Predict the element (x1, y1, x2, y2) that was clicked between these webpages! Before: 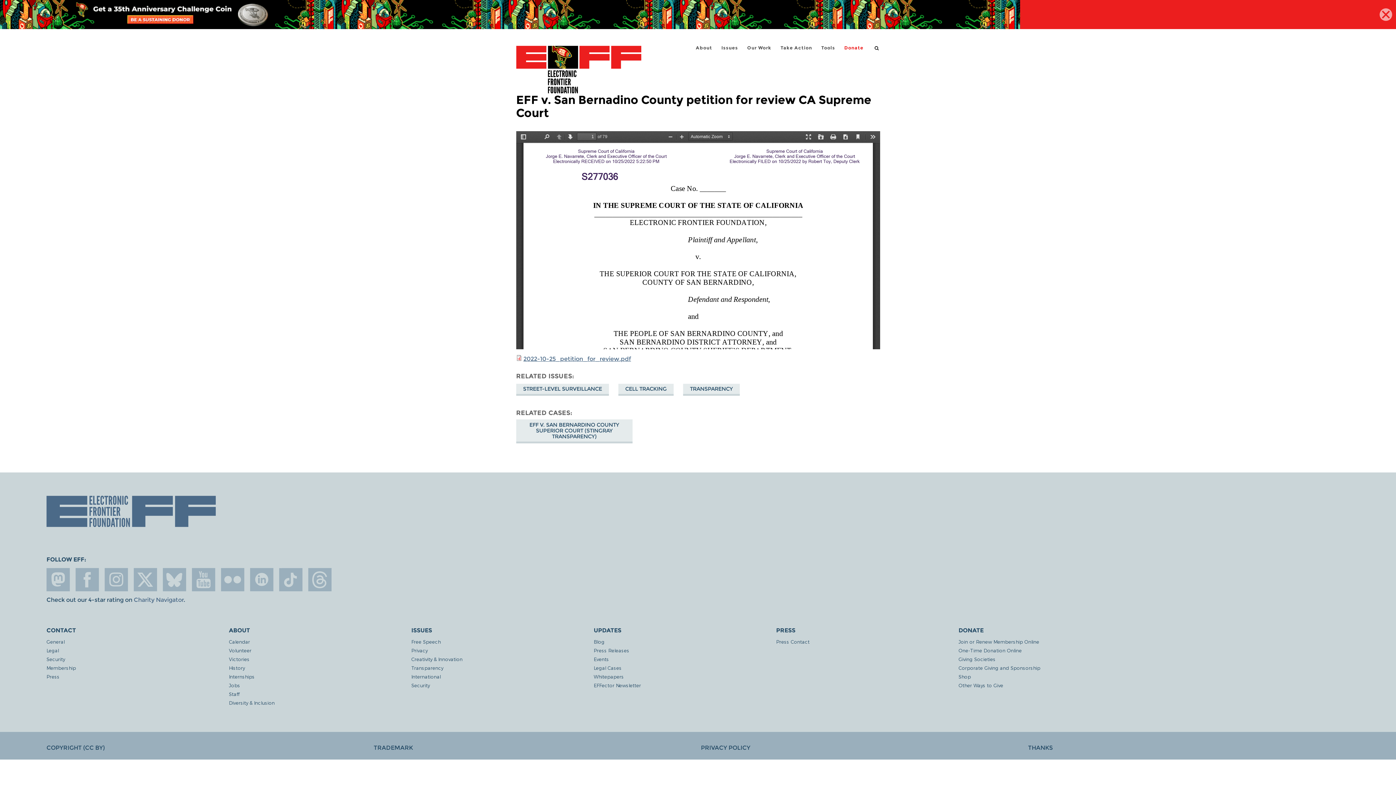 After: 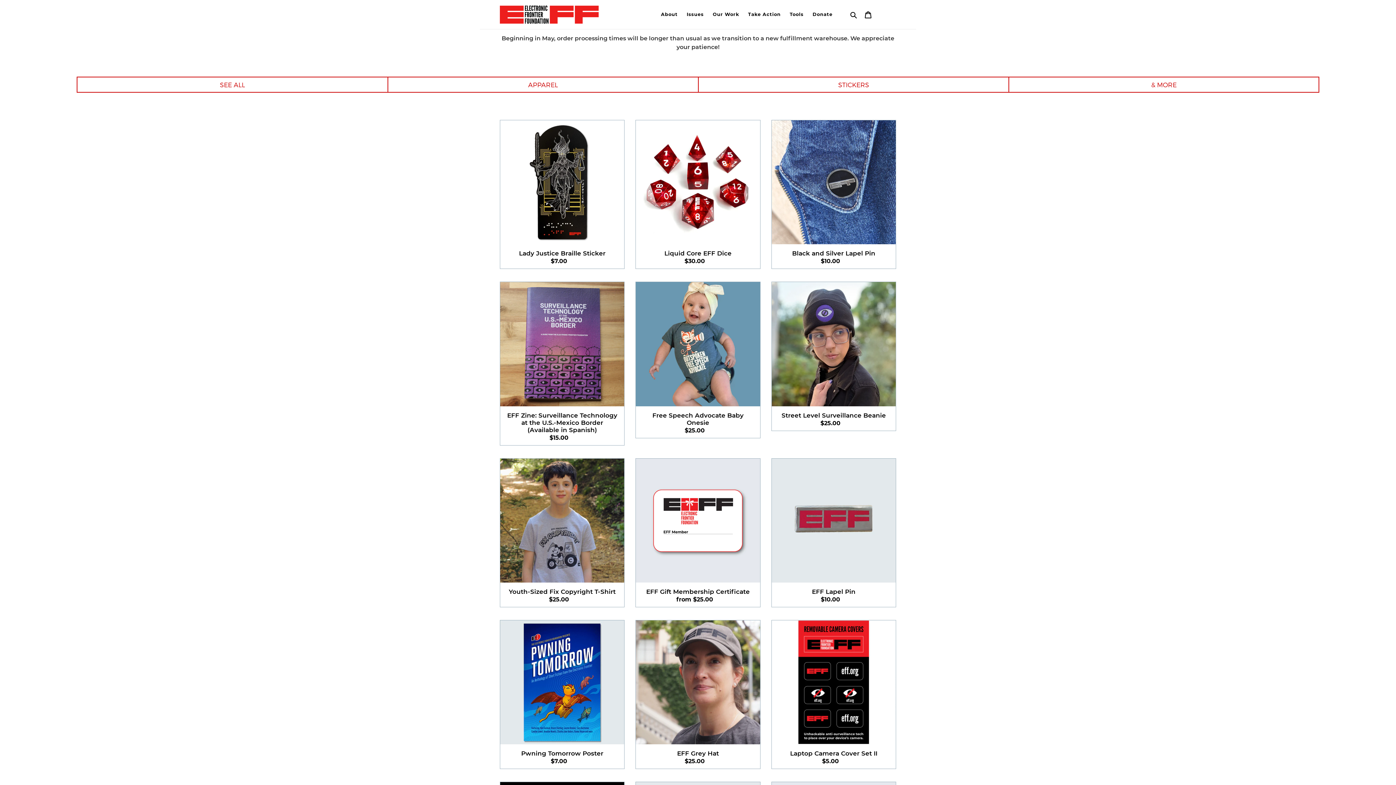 Action: bbox: (958, 674, 1219, 679) label: Shop